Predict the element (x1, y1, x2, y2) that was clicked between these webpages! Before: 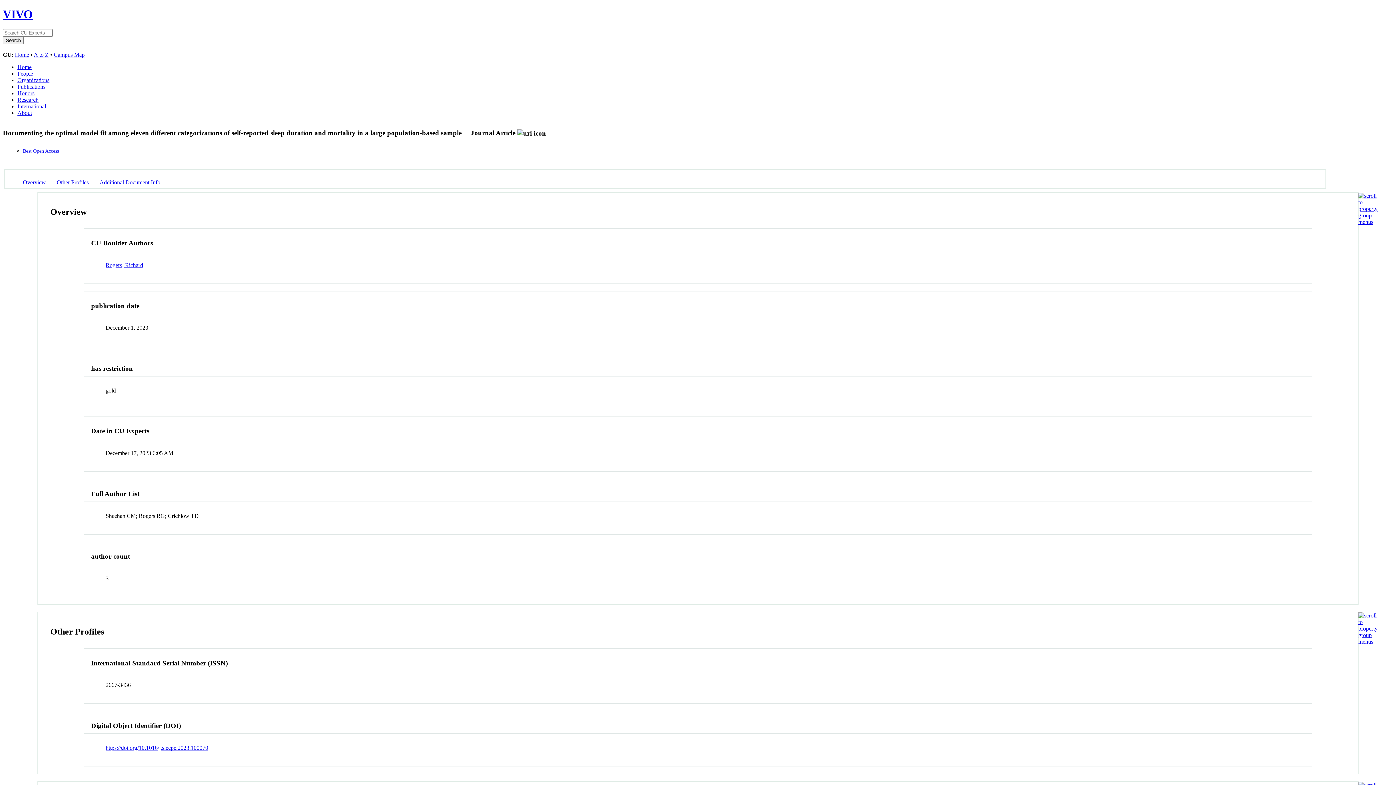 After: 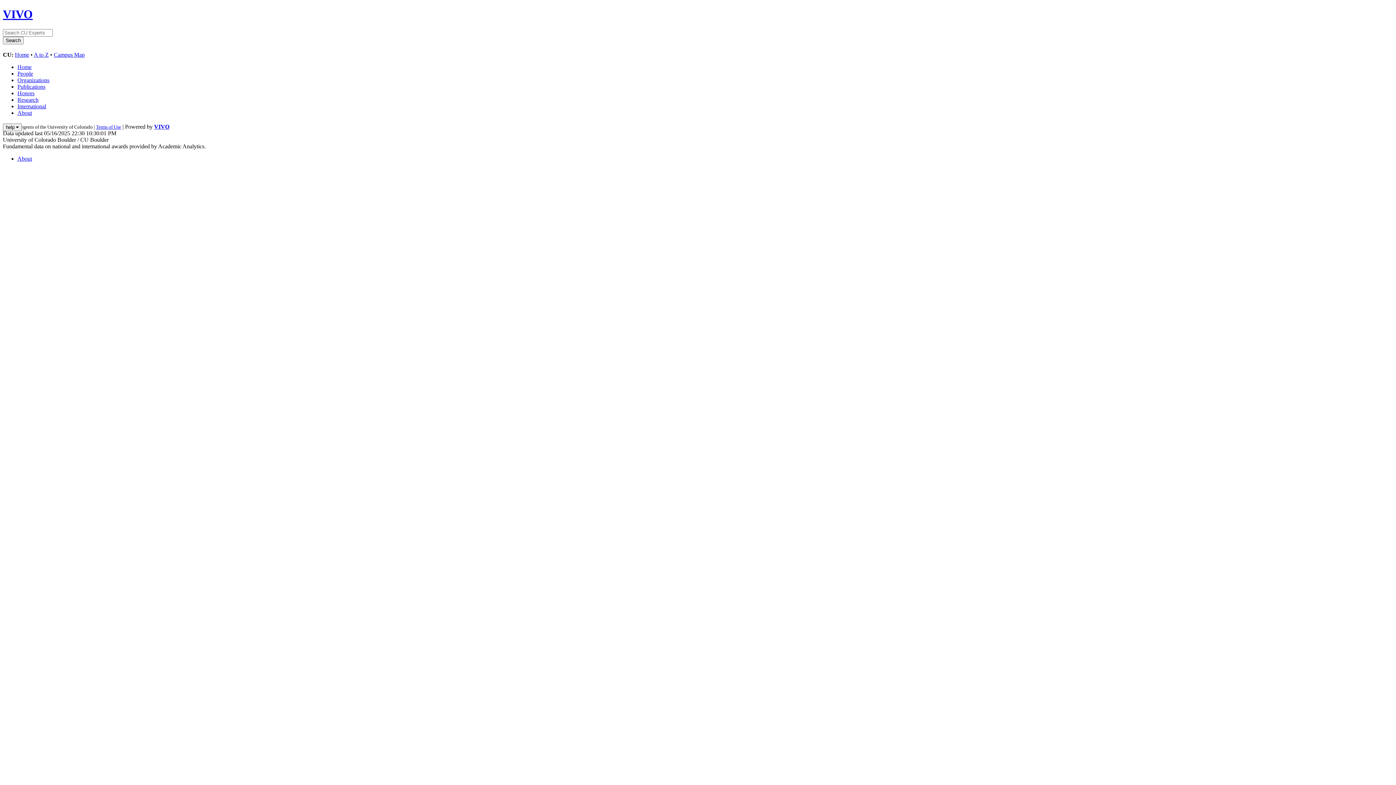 Action: label: People bbox: (17, 70, 33, 76)